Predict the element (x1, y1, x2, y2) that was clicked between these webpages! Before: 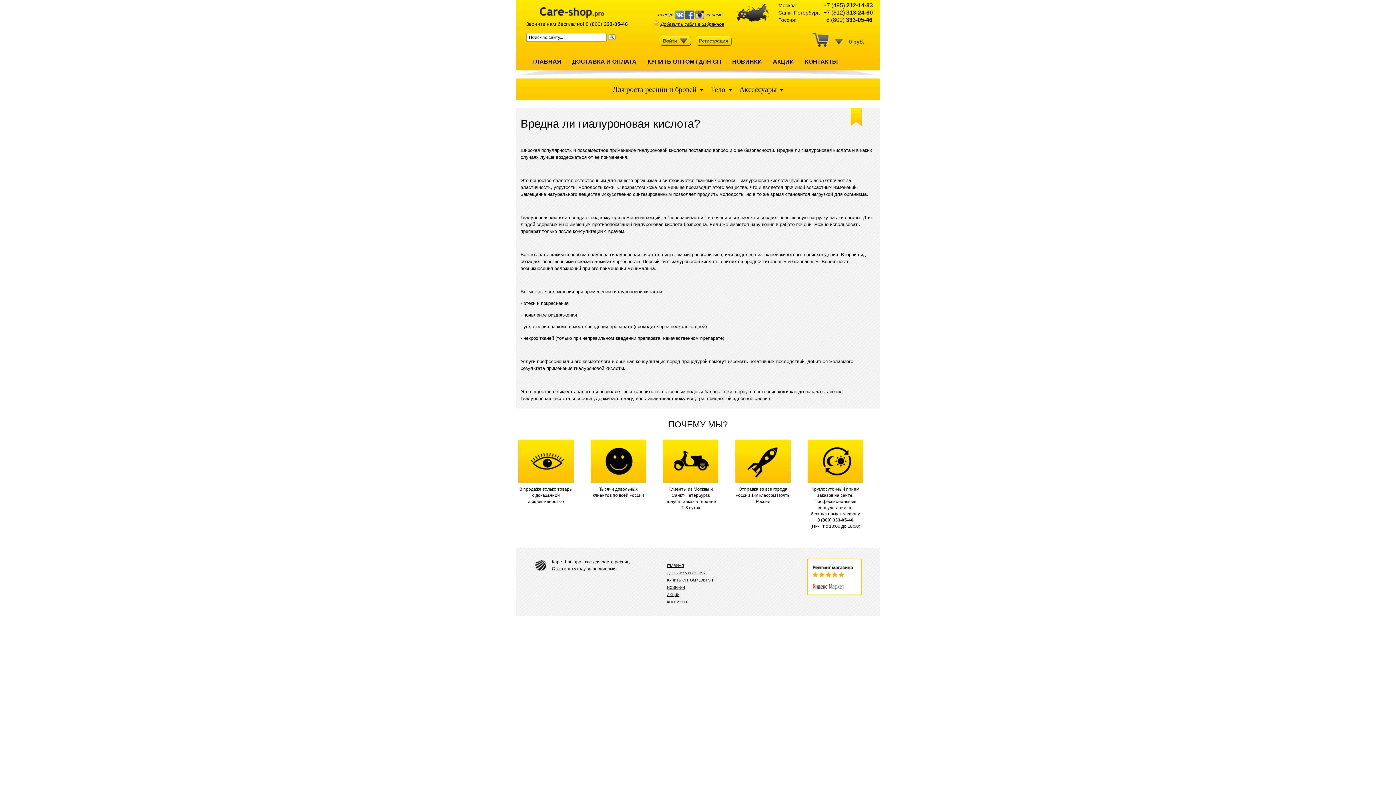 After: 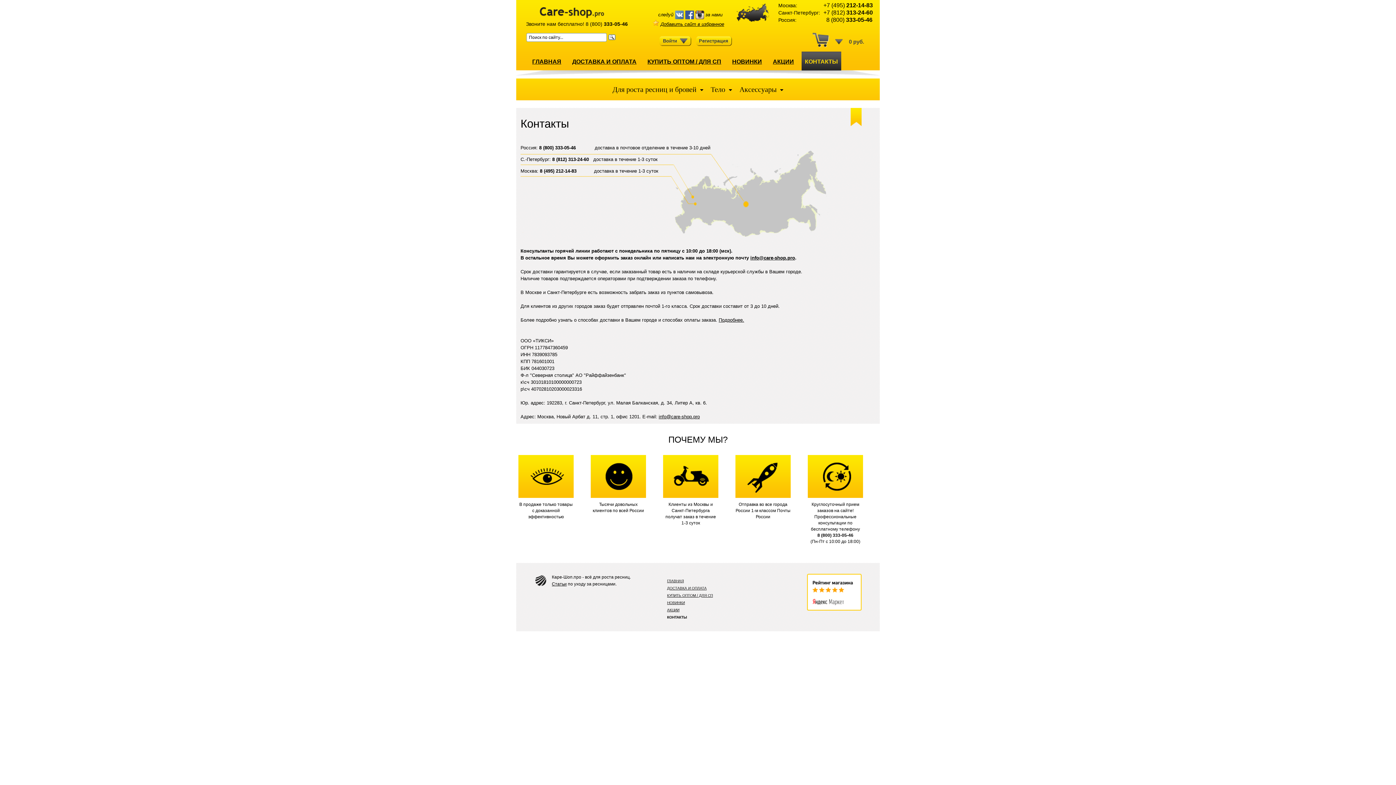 Action: bbox: (801, 51, 841, 72) label: КОНТАКТЫ